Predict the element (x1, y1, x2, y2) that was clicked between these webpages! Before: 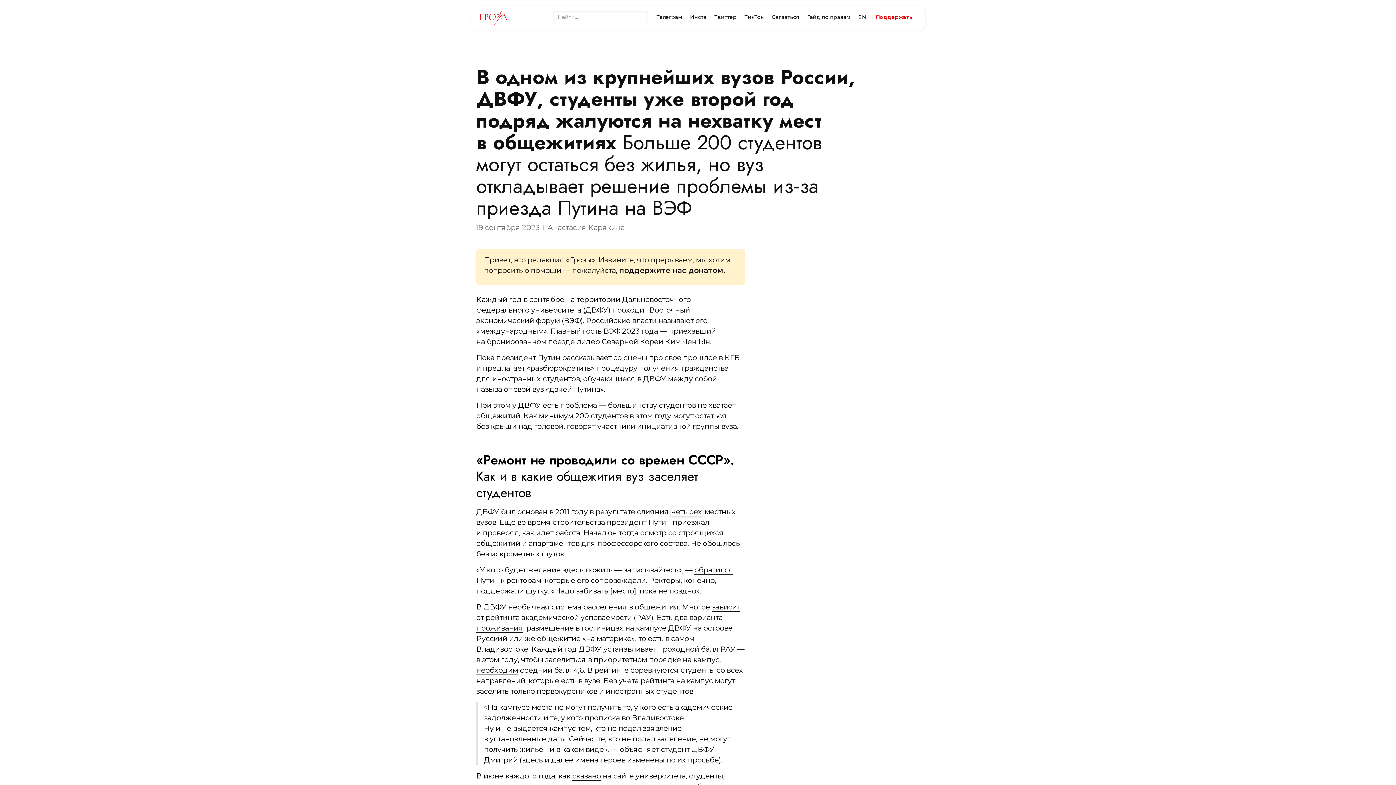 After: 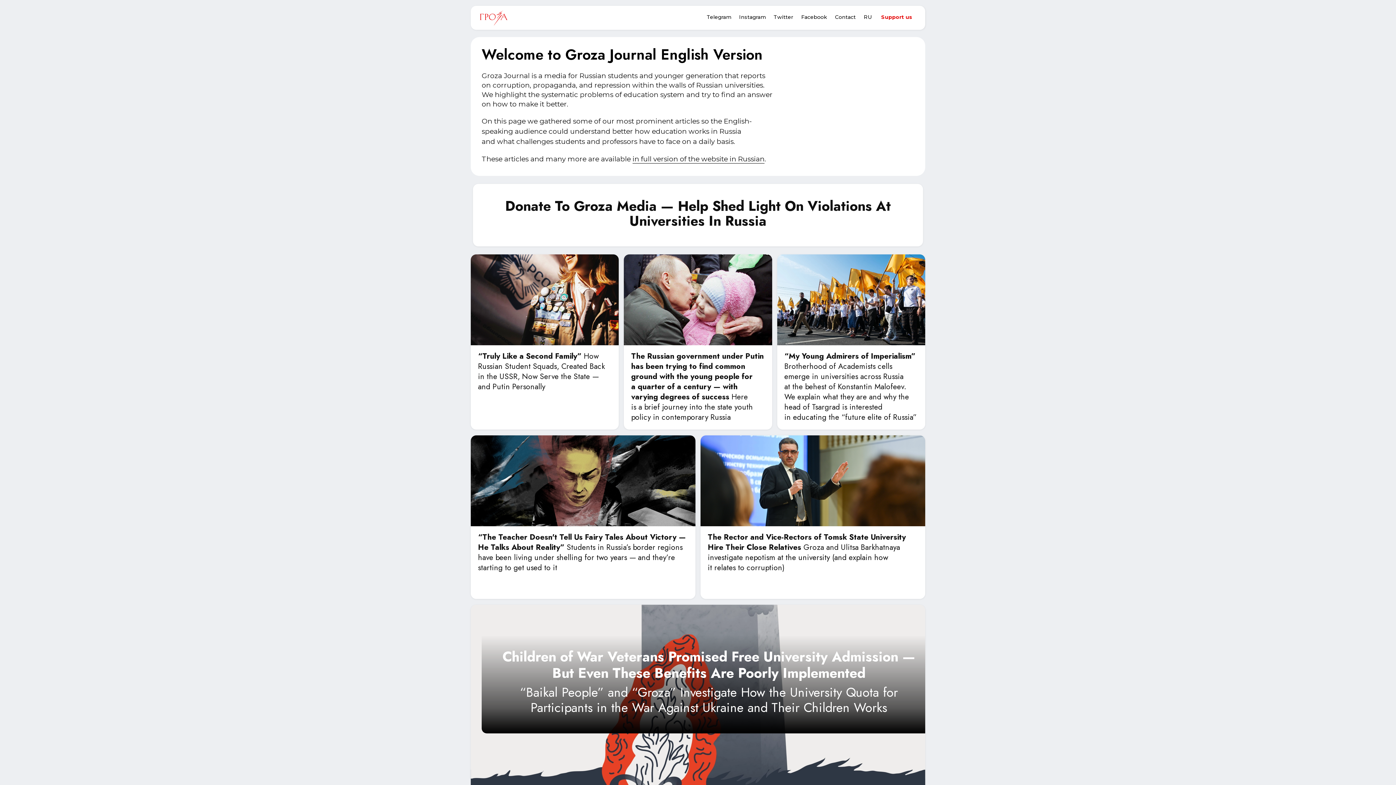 Action: bbox: (855, 8, 869, 25) label: EN